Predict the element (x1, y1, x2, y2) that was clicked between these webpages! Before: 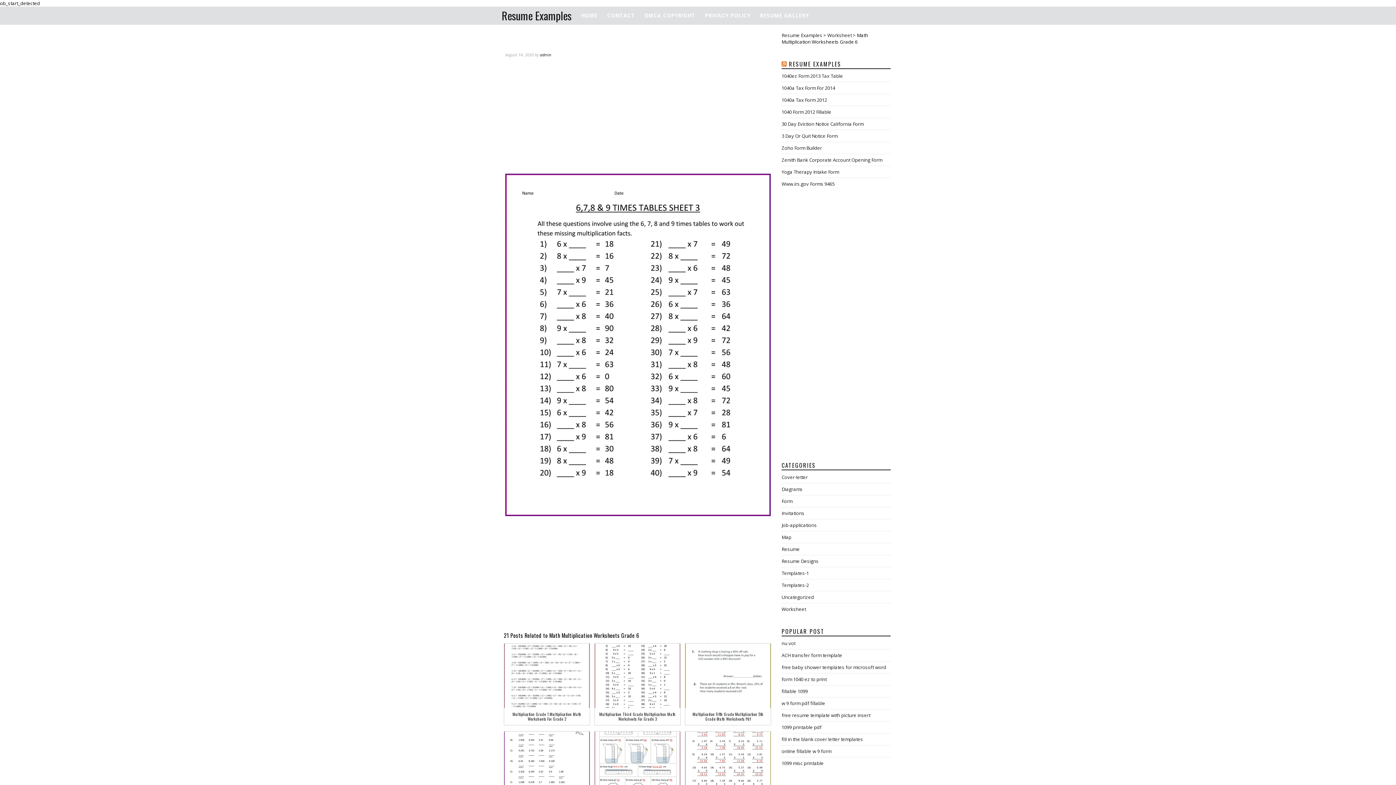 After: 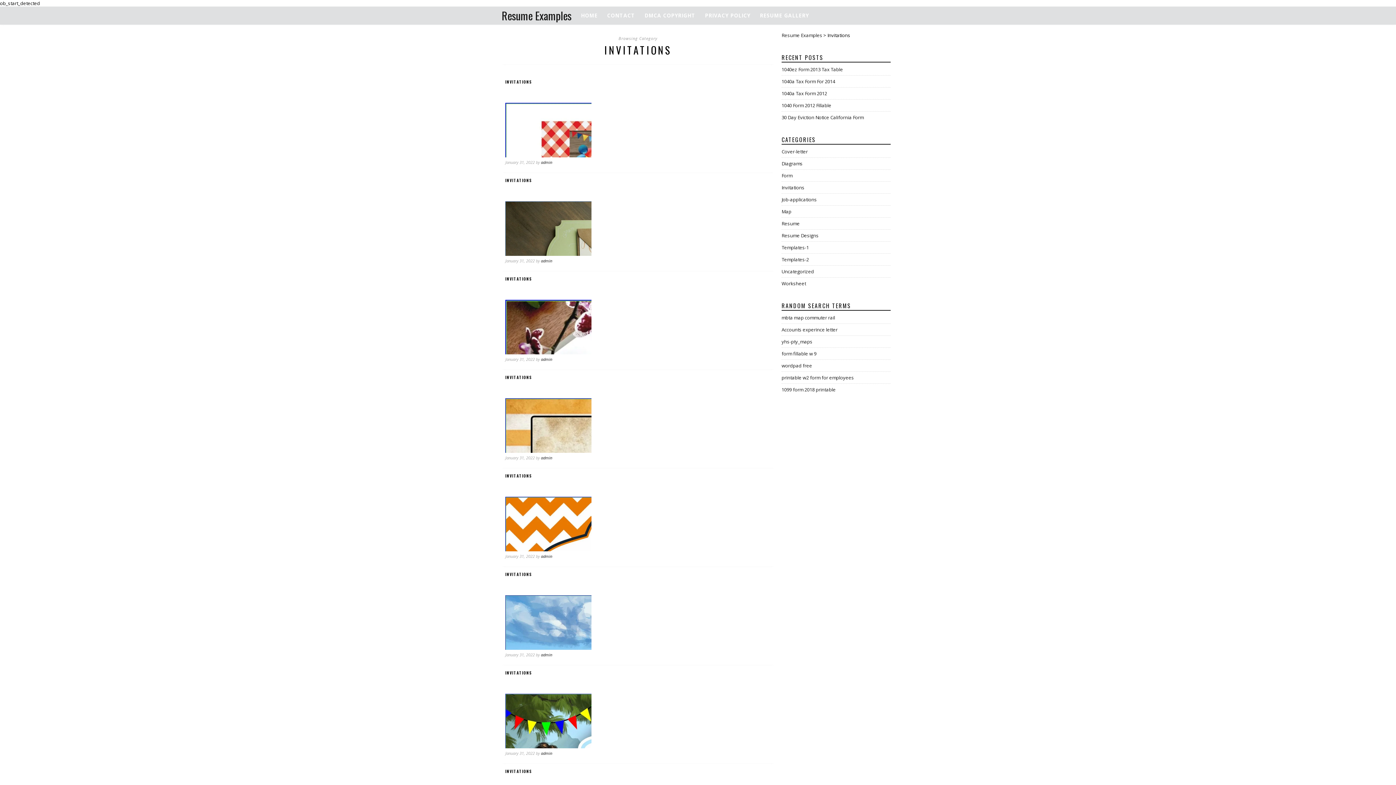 Action: bbox: (781, 510, 804, 516) label: Invitations